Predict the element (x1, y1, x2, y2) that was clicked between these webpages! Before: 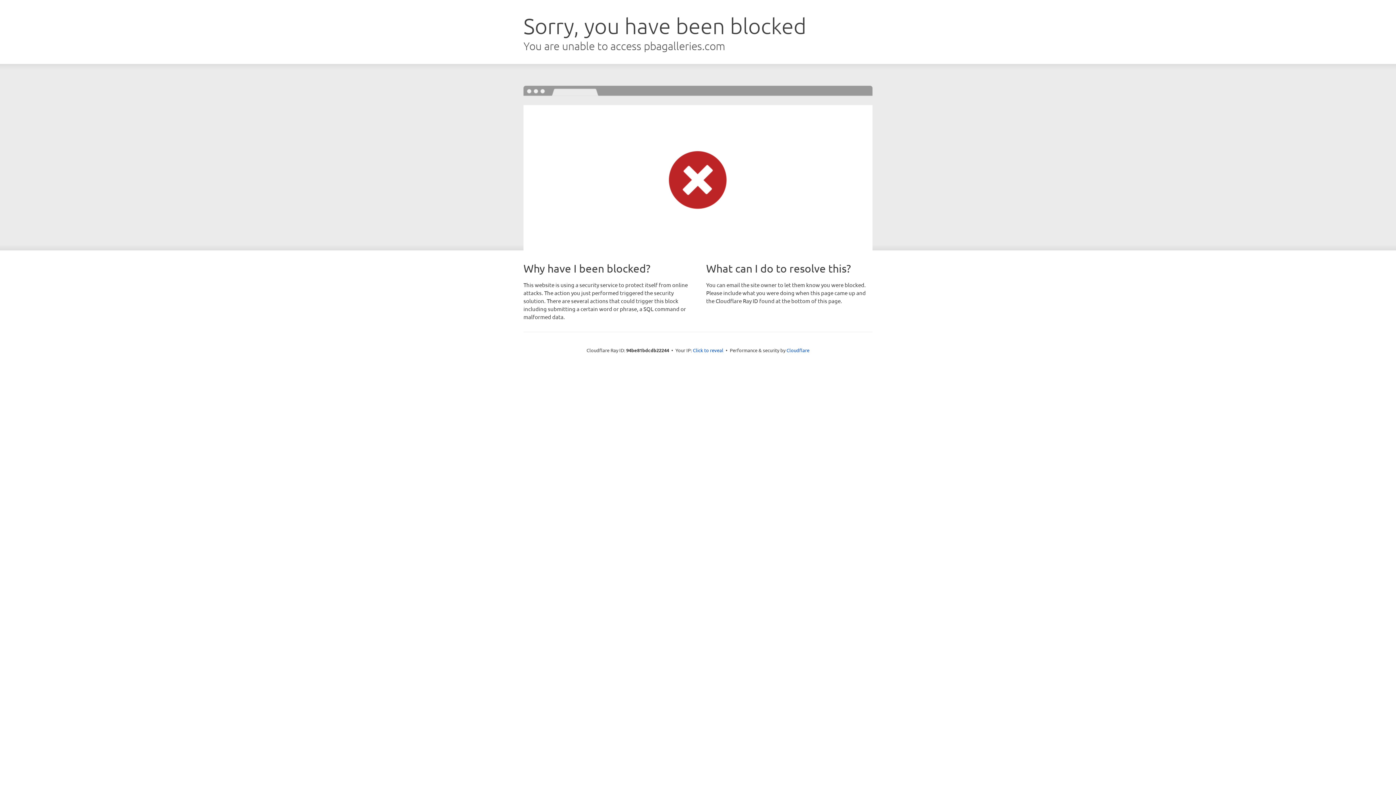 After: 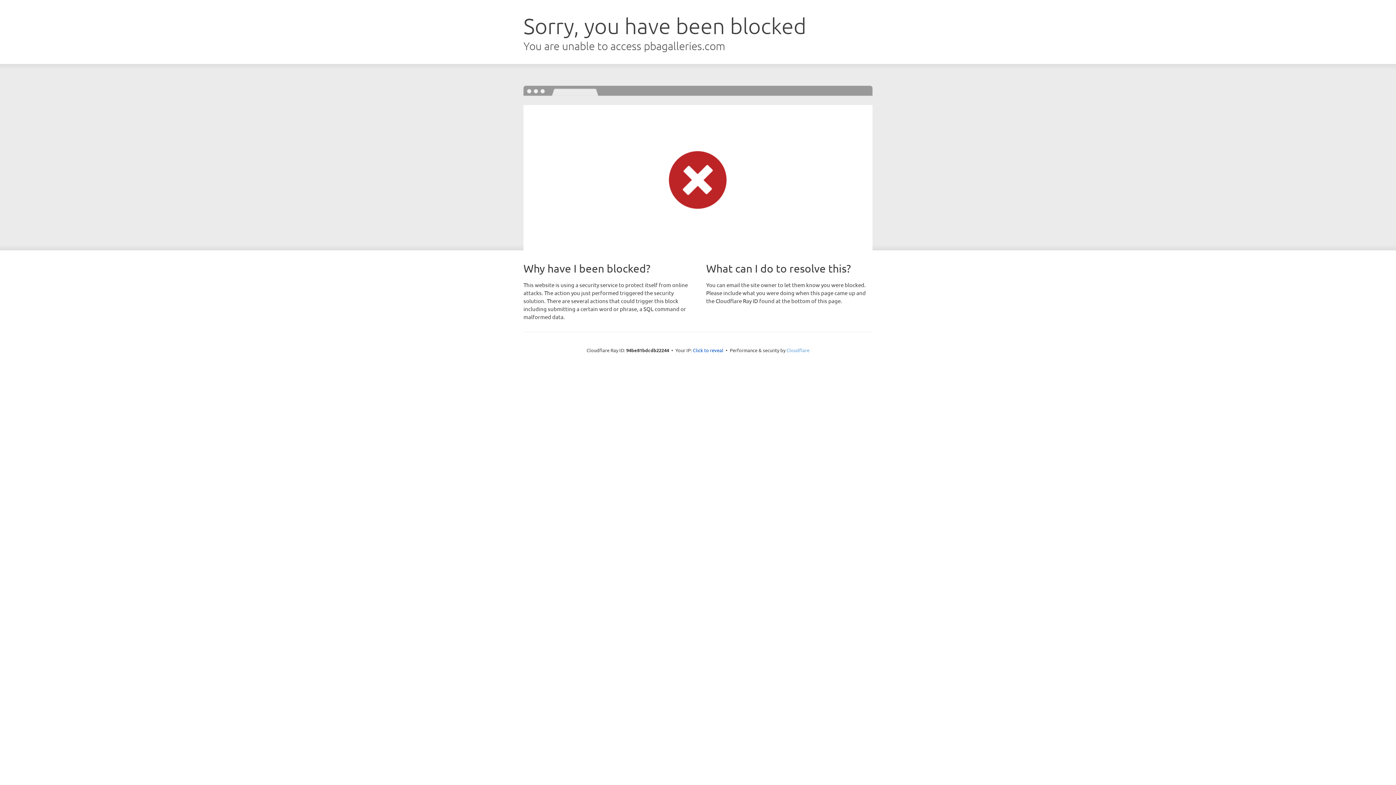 Action: label: Cloudflare bbox: (786, 347, 809, 353)